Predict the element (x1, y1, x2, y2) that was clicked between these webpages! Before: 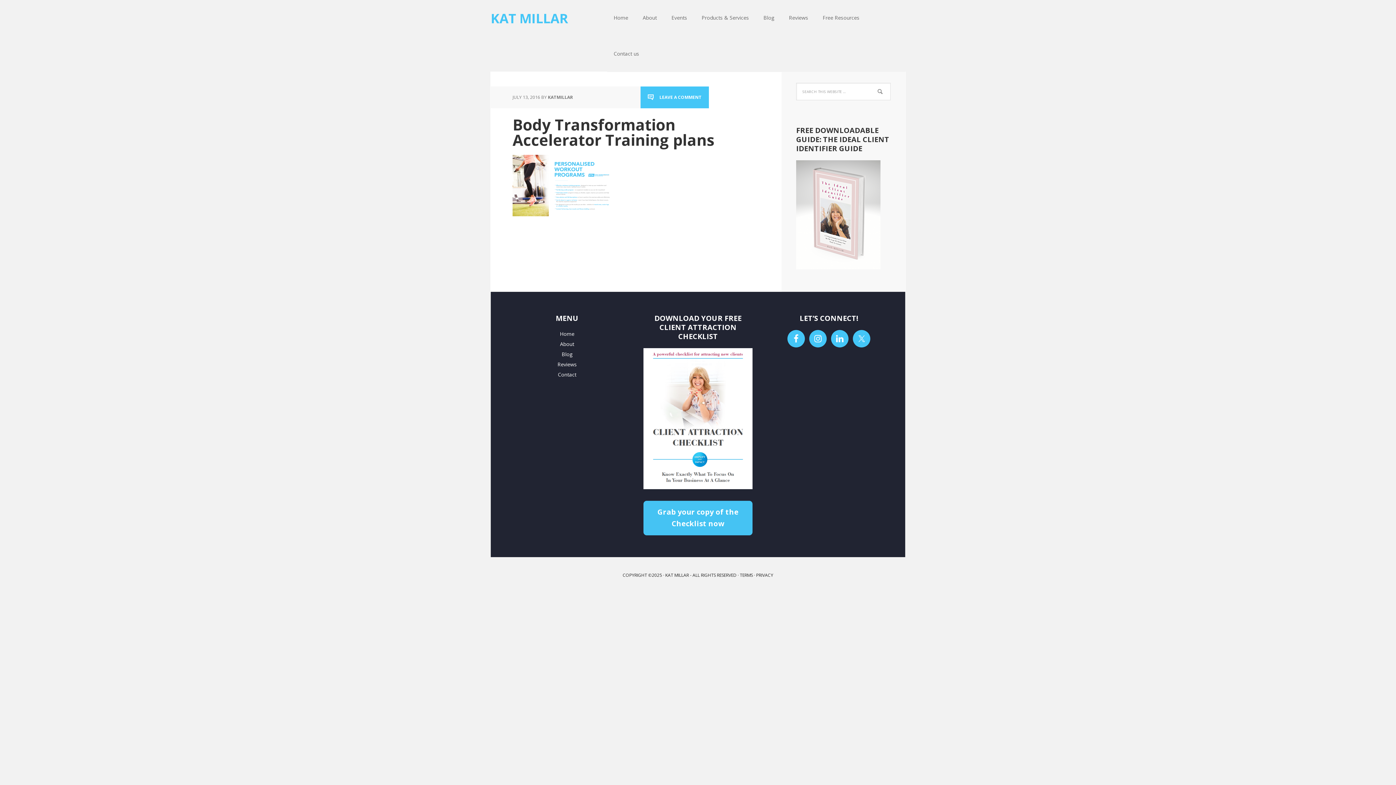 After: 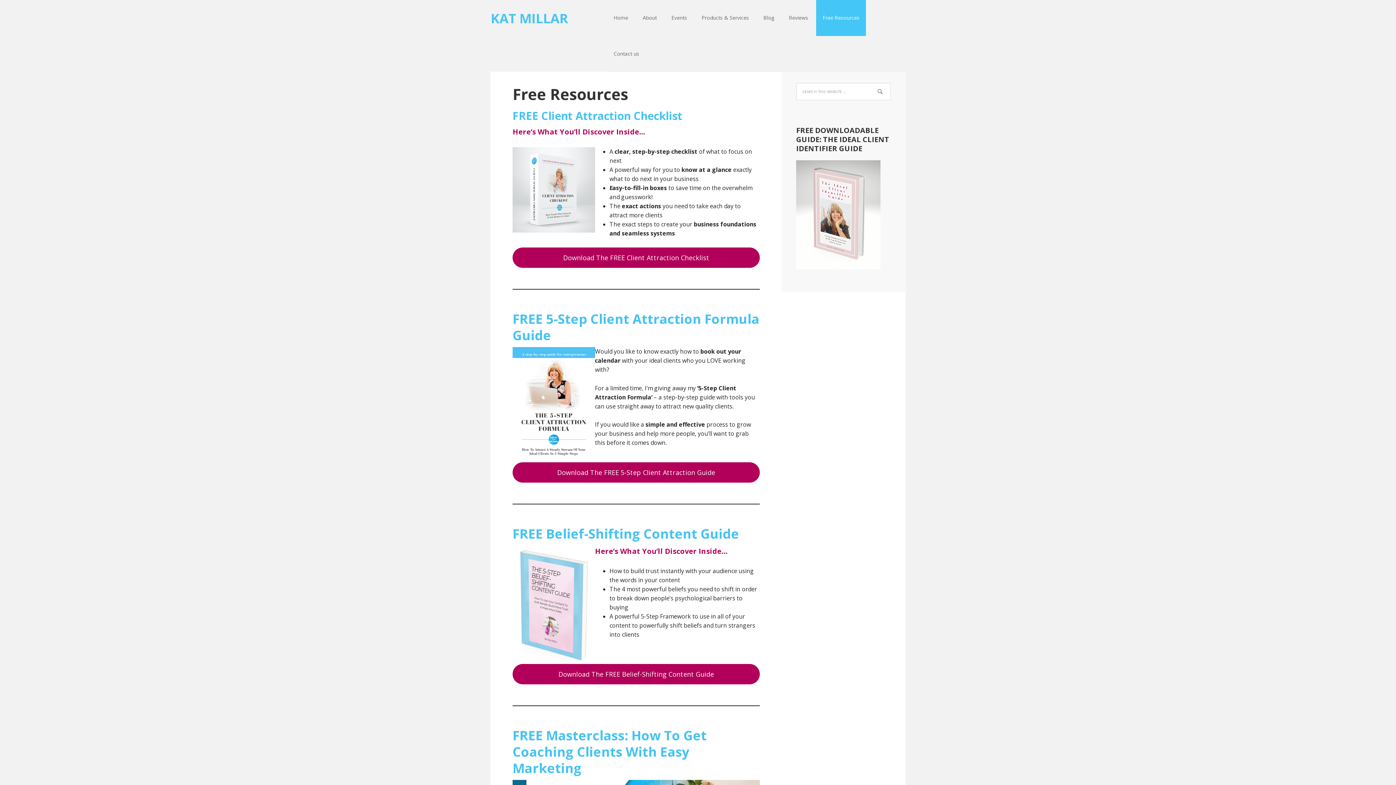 Action: label: Free Resources bbox: (816, 0, 866, 36)